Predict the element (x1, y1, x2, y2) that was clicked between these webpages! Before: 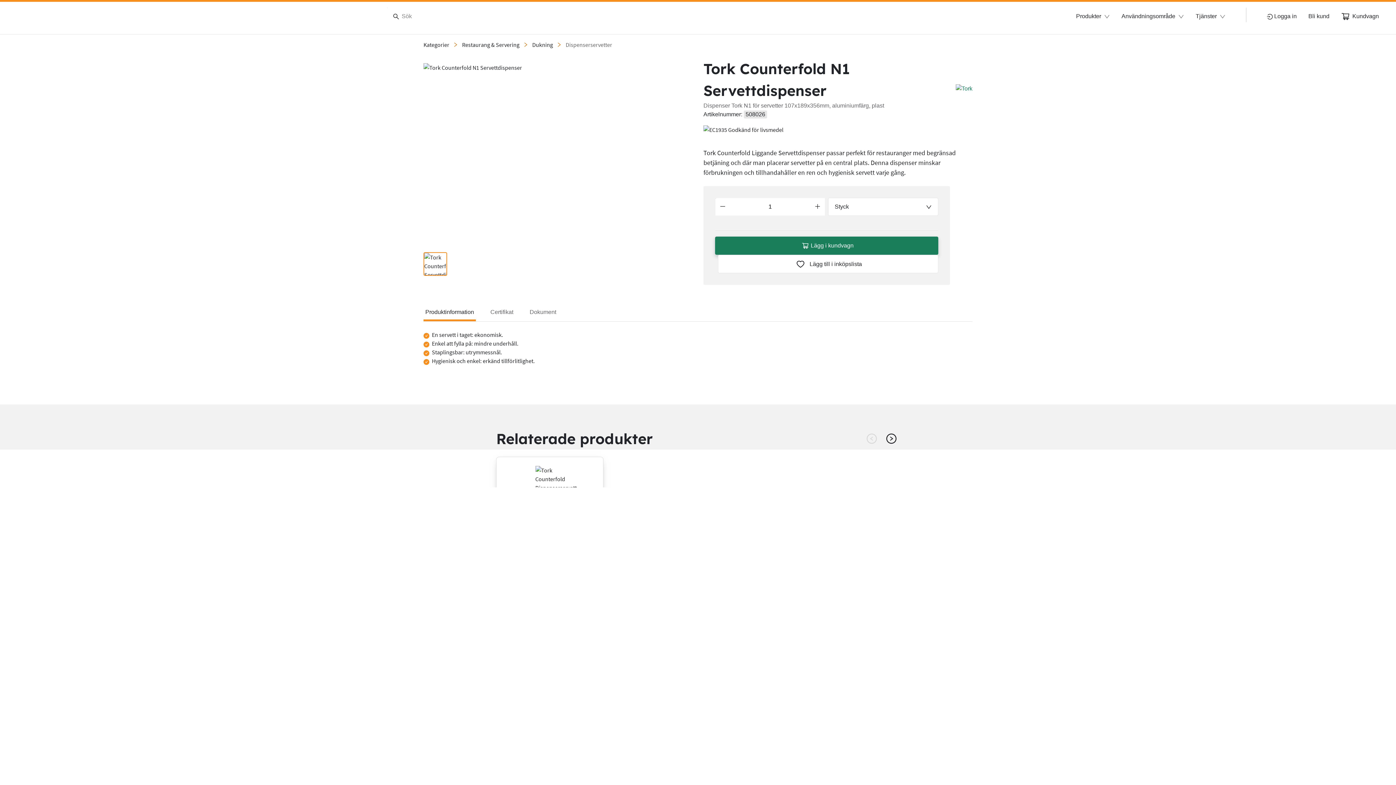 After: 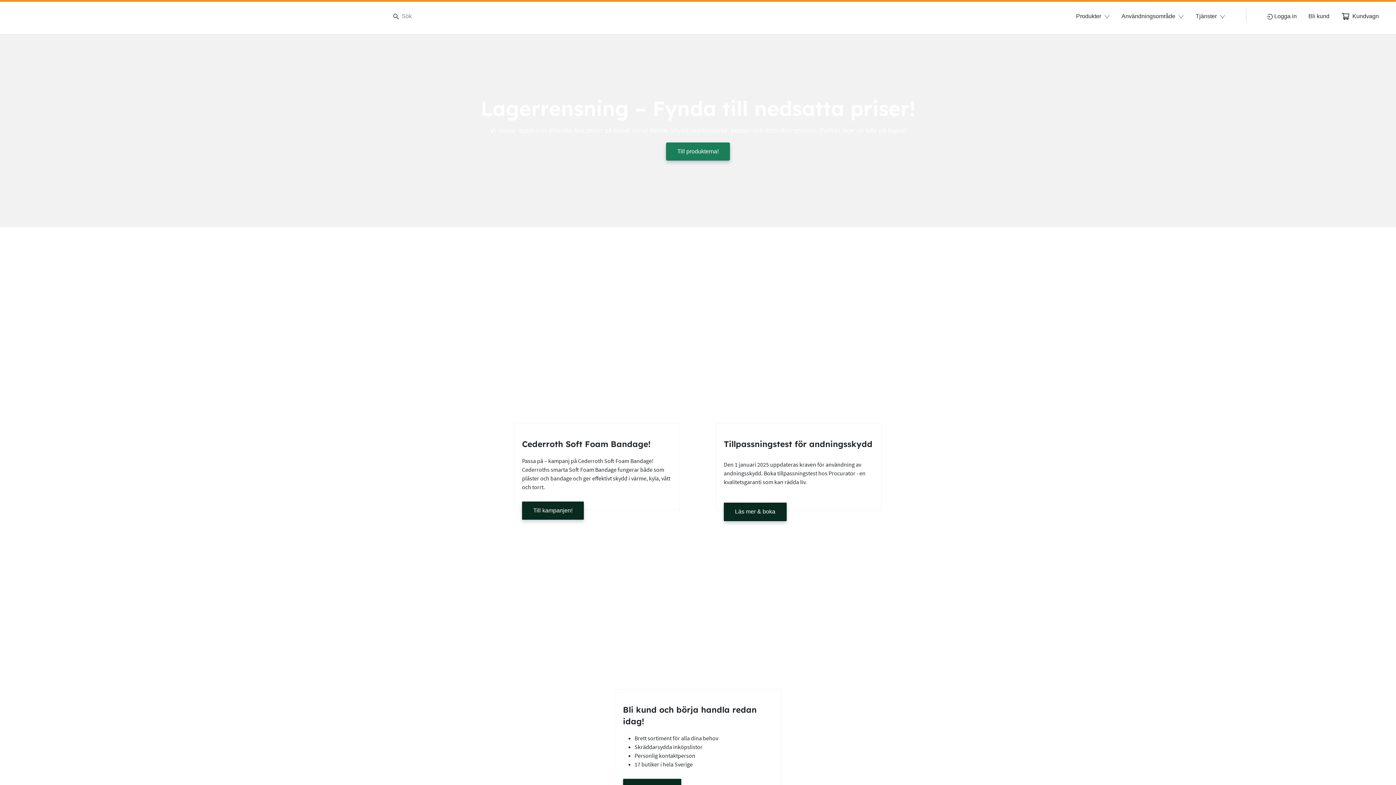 Action: label: Produktinformation bbox: (423, 302, 476, 321)